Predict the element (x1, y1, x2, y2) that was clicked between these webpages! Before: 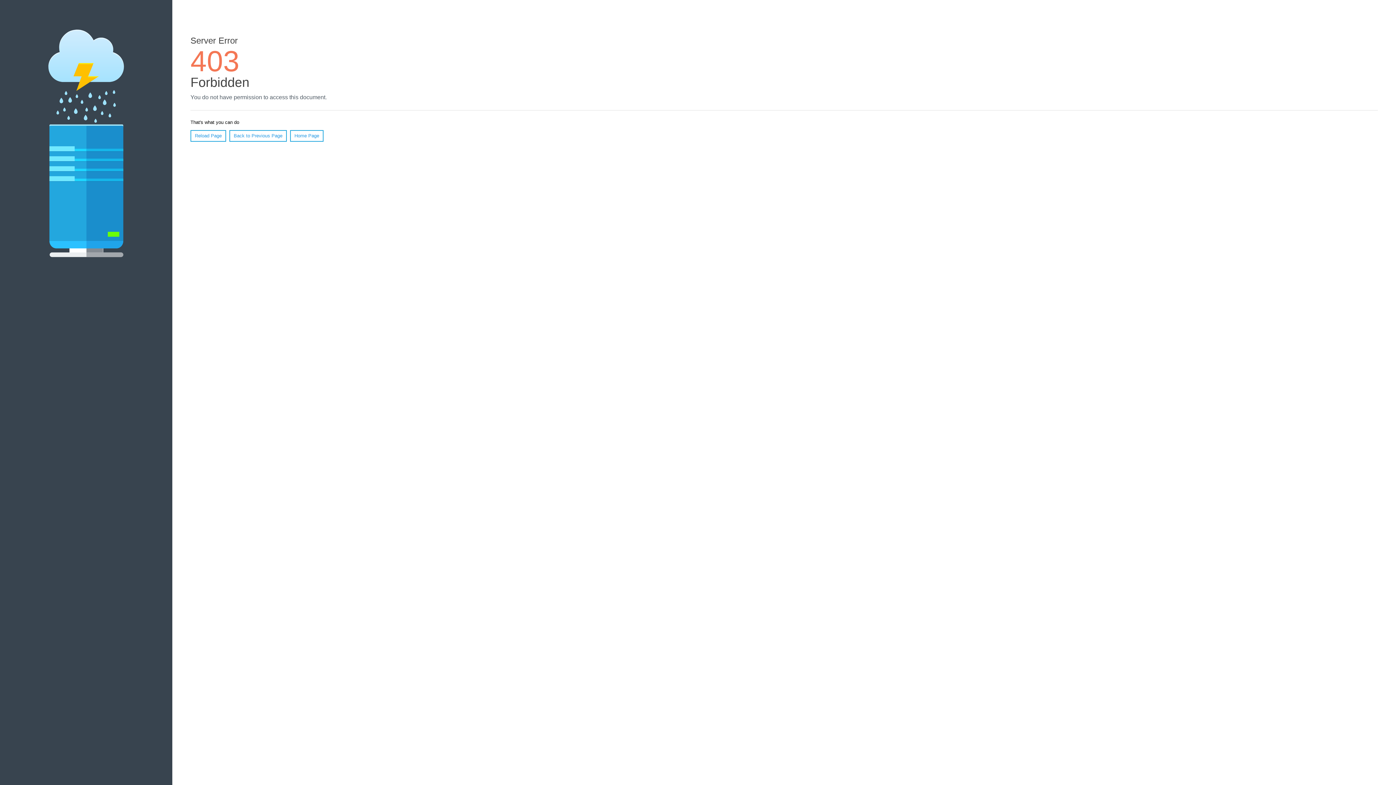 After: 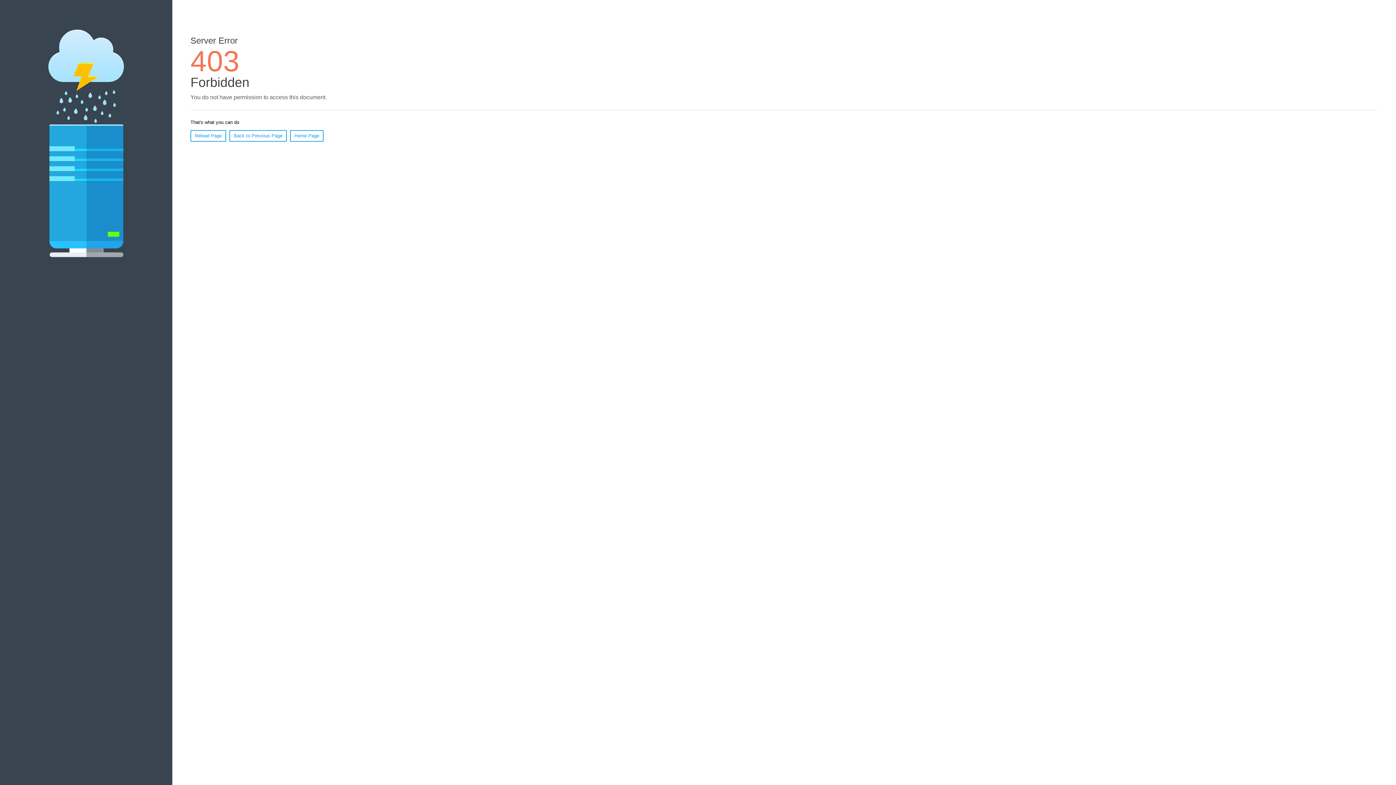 Action: label: Reload Page bbox: (190, 130, 226, 141)